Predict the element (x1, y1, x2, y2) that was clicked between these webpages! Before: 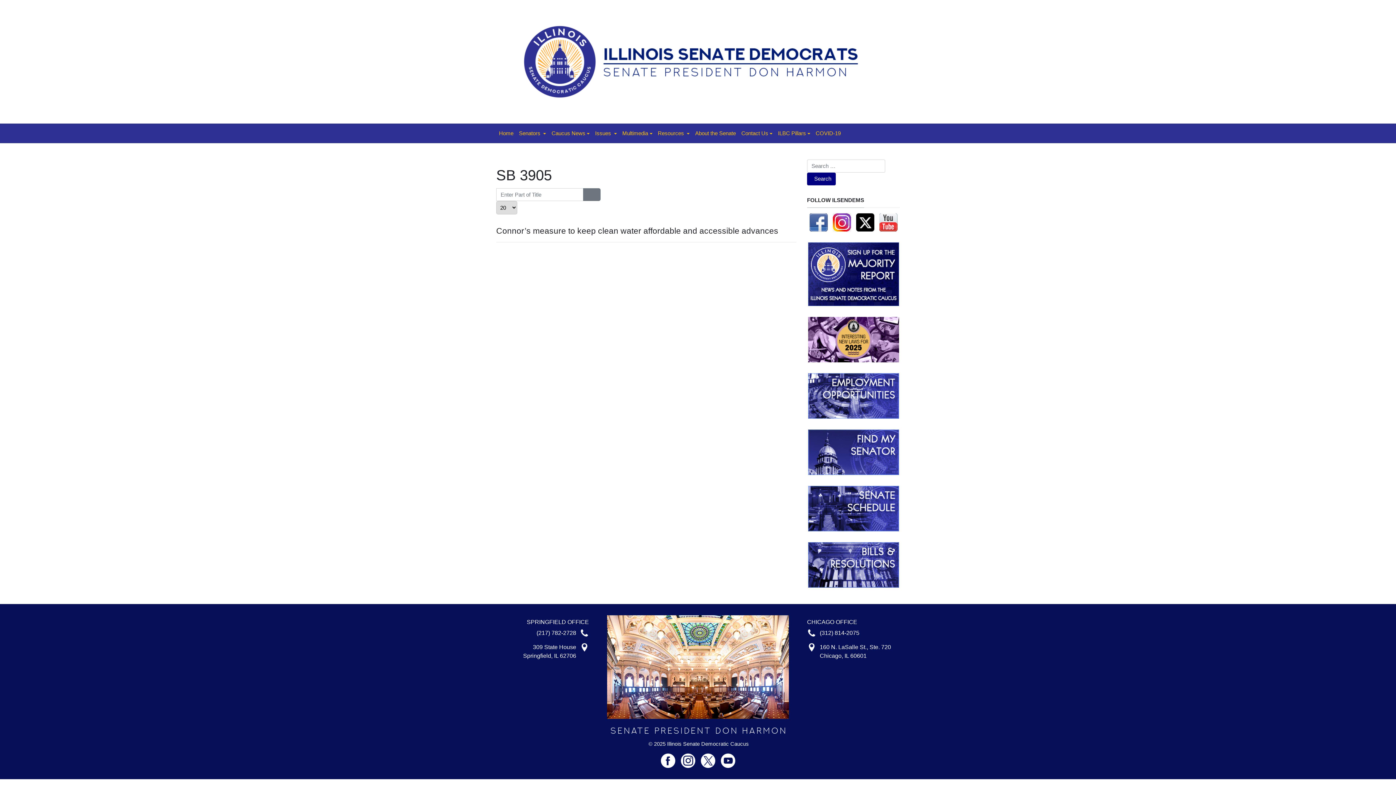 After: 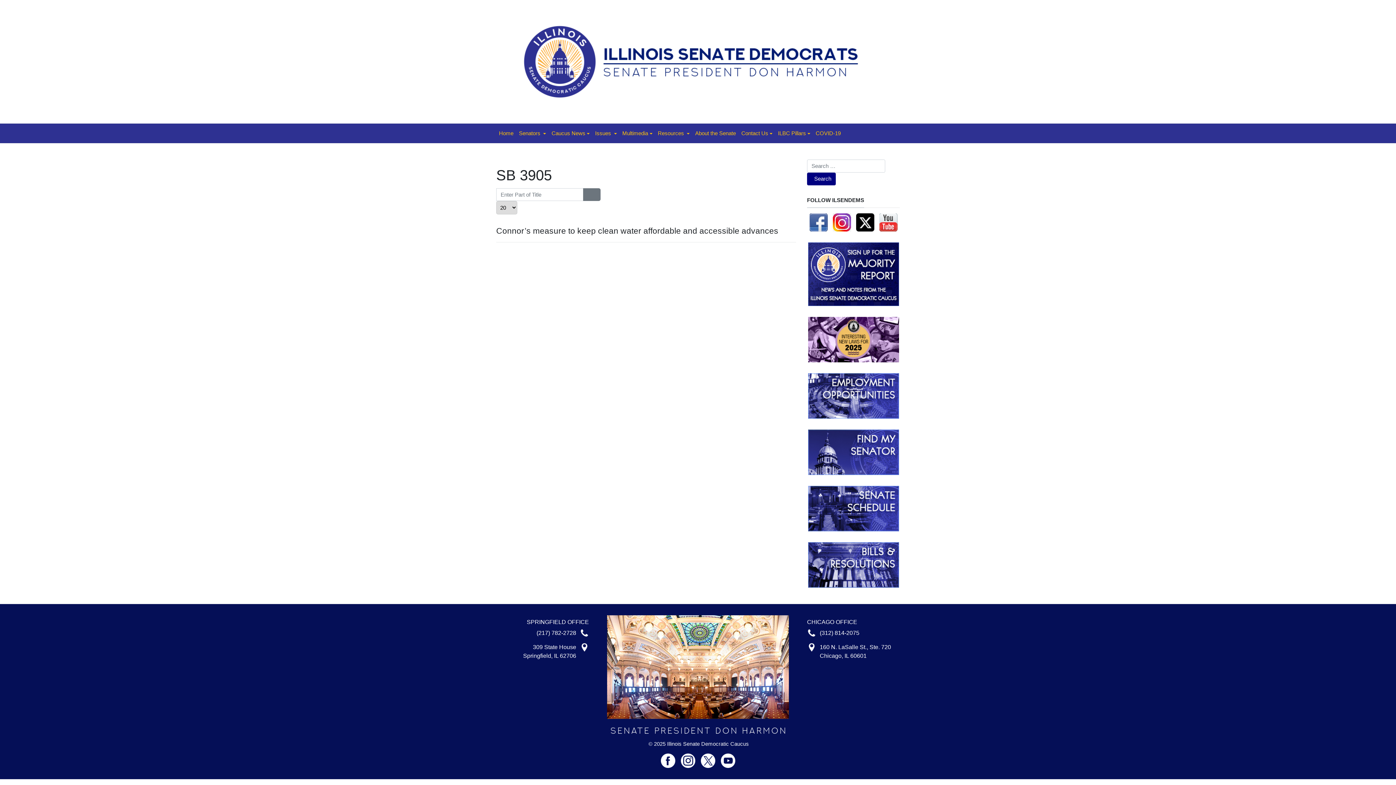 Action: bbox: (807, 486, 900, 531)